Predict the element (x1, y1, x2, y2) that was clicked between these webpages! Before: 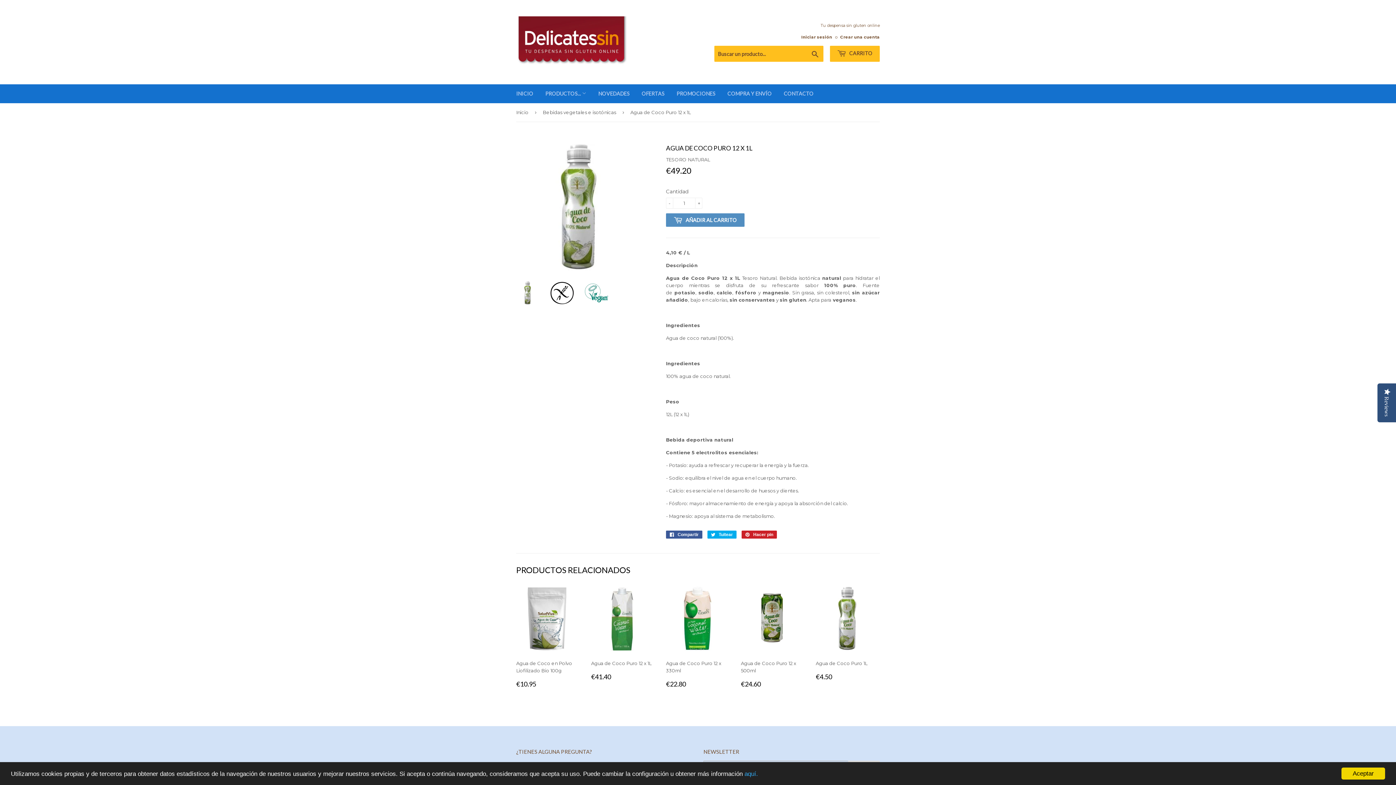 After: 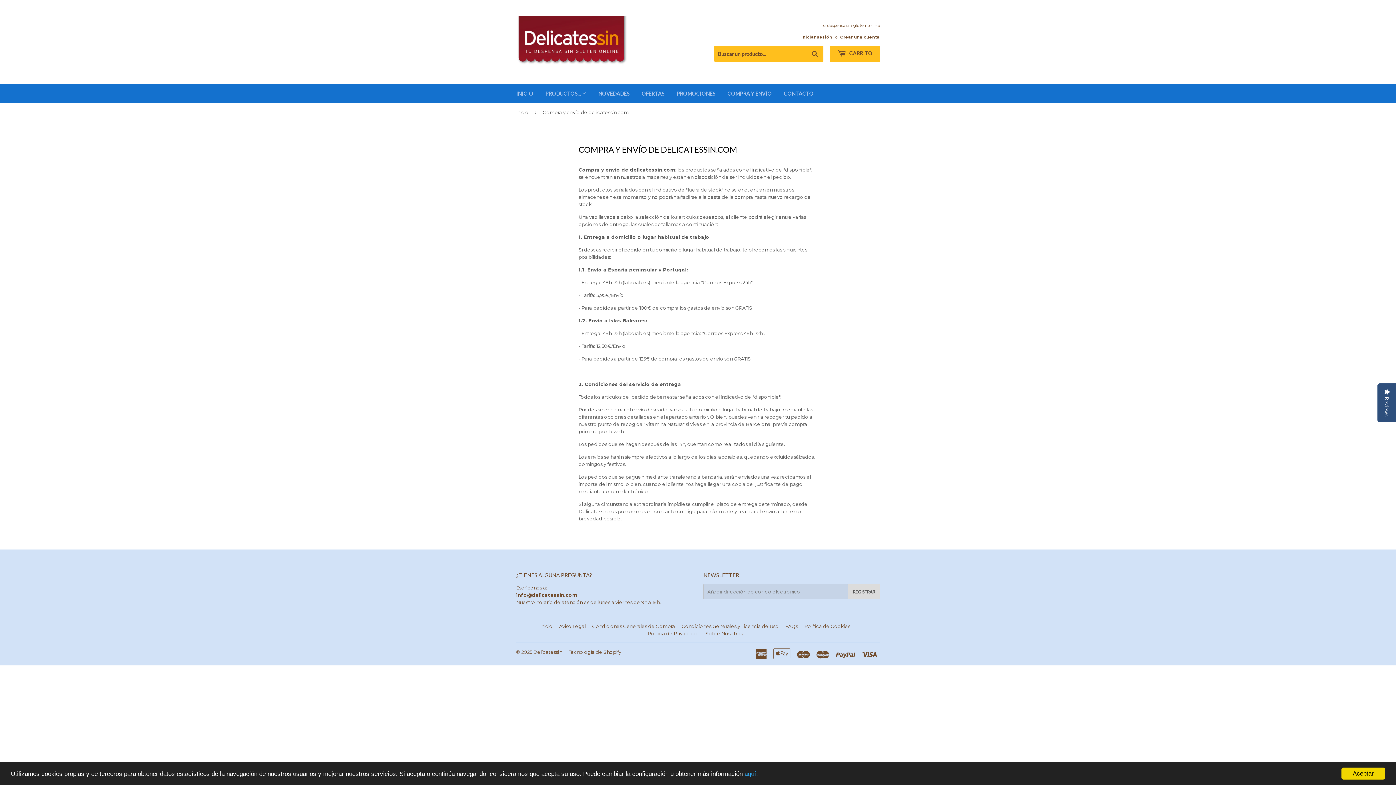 Action: label: COMPRA Y ENVÍO bbox: (722, 84, 777, 103)